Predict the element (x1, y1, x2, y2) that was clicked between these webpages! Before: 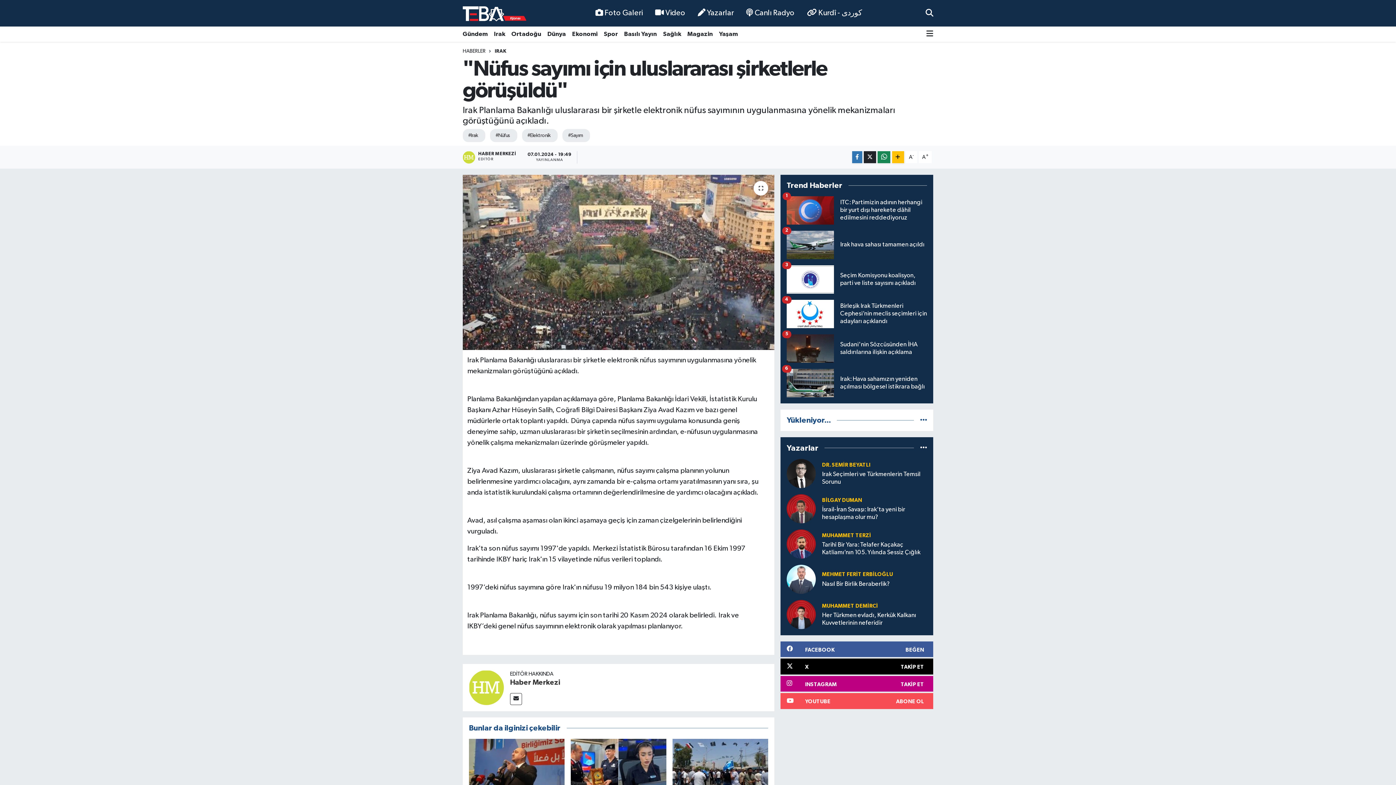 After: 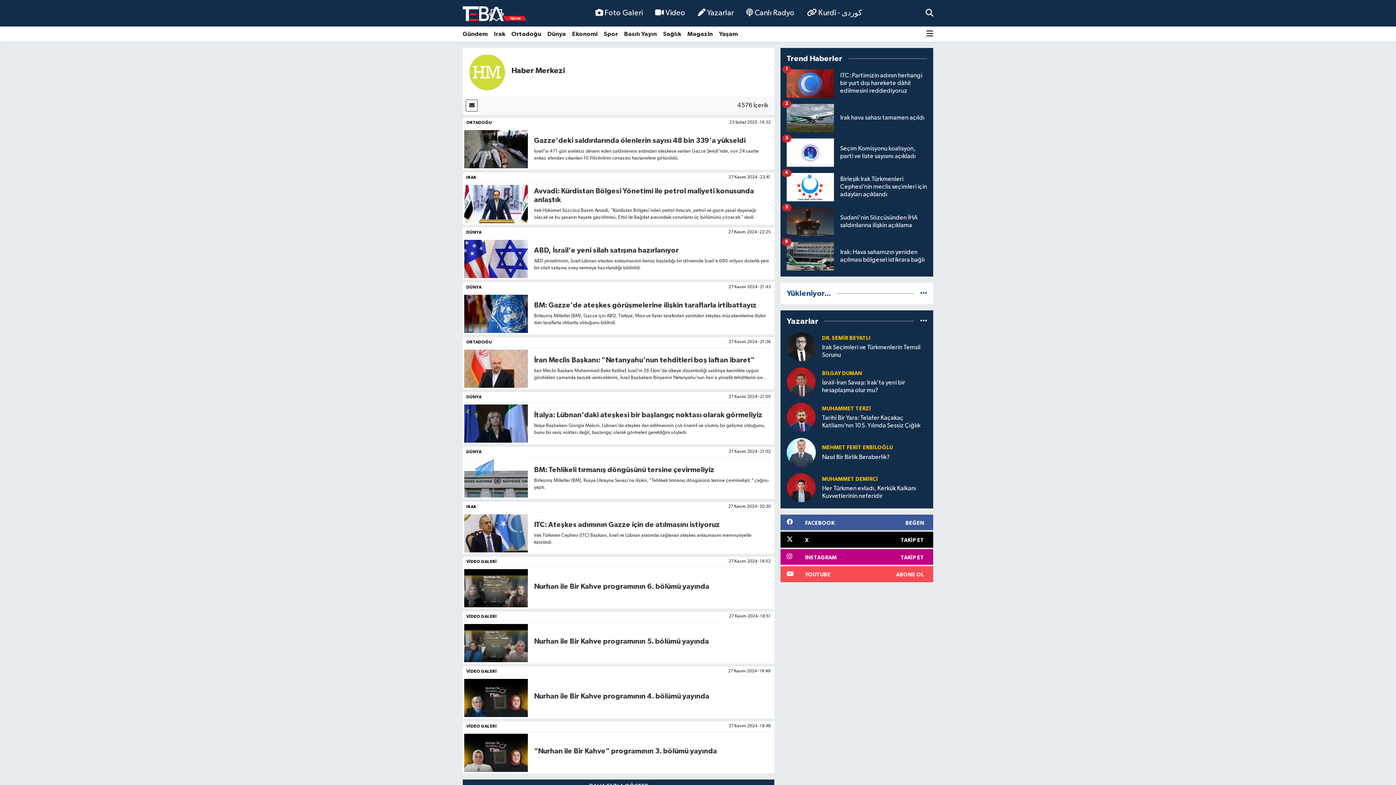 Action: bbox: (469, 684, 503, 690)